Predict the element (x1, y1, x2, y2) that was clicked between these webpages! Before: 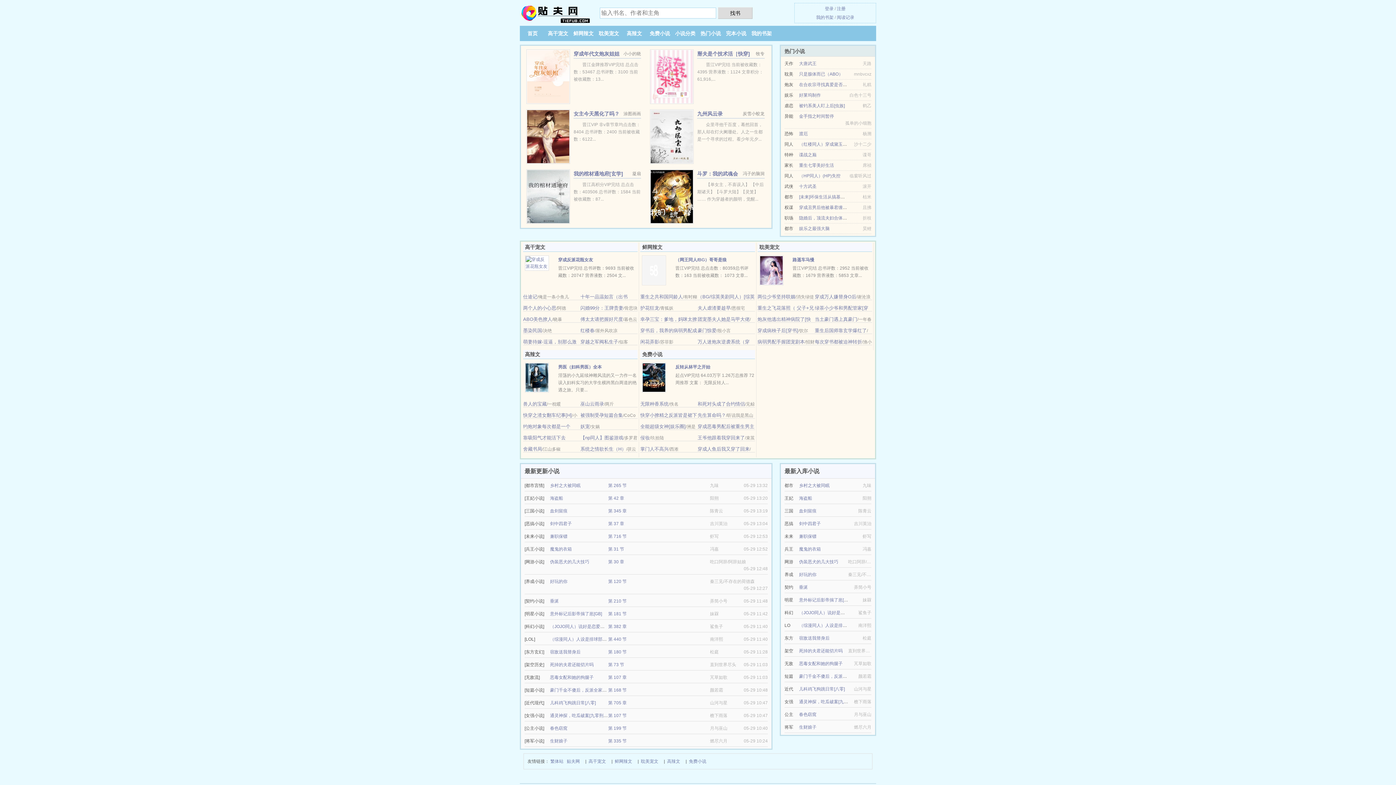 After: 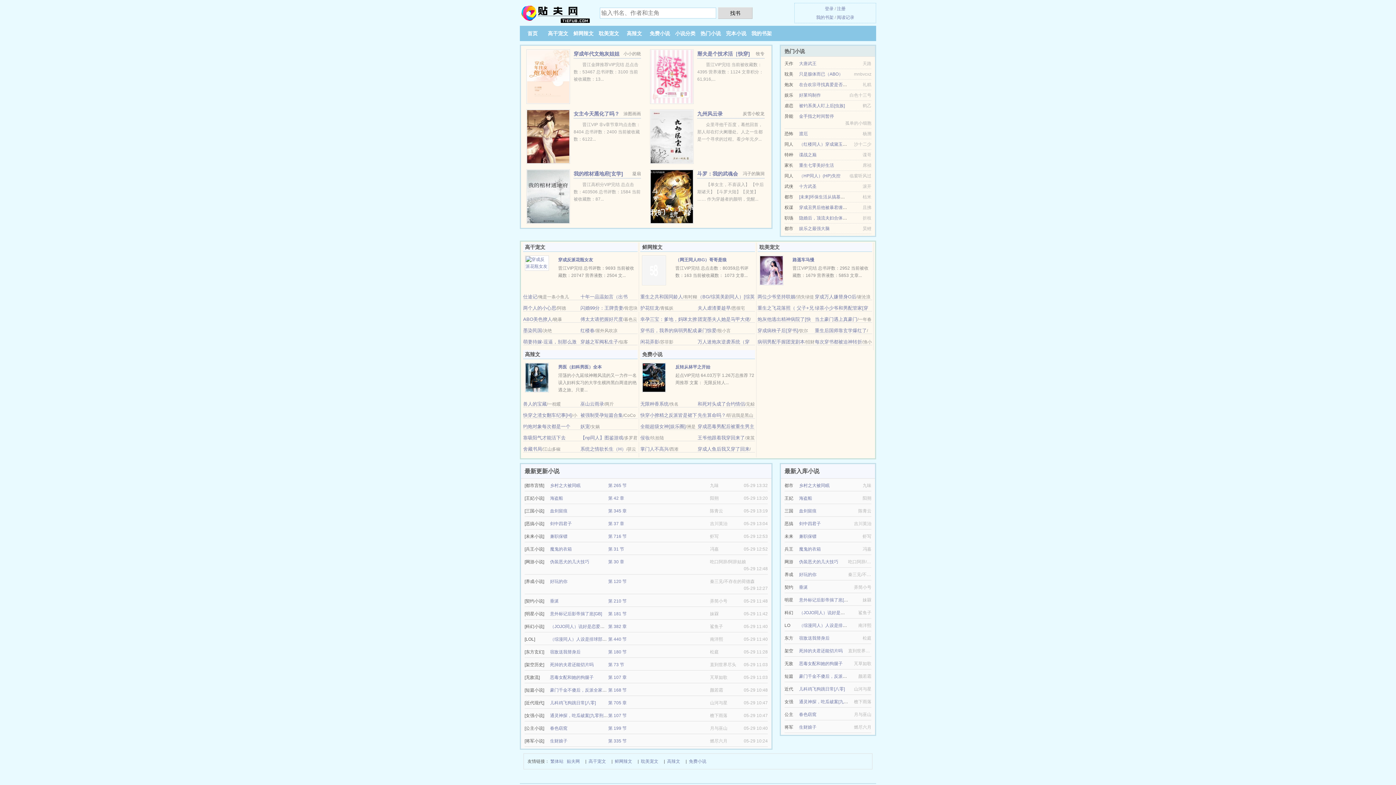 Action: label: 垂涎 bbox: (550, 598, 558, 604)